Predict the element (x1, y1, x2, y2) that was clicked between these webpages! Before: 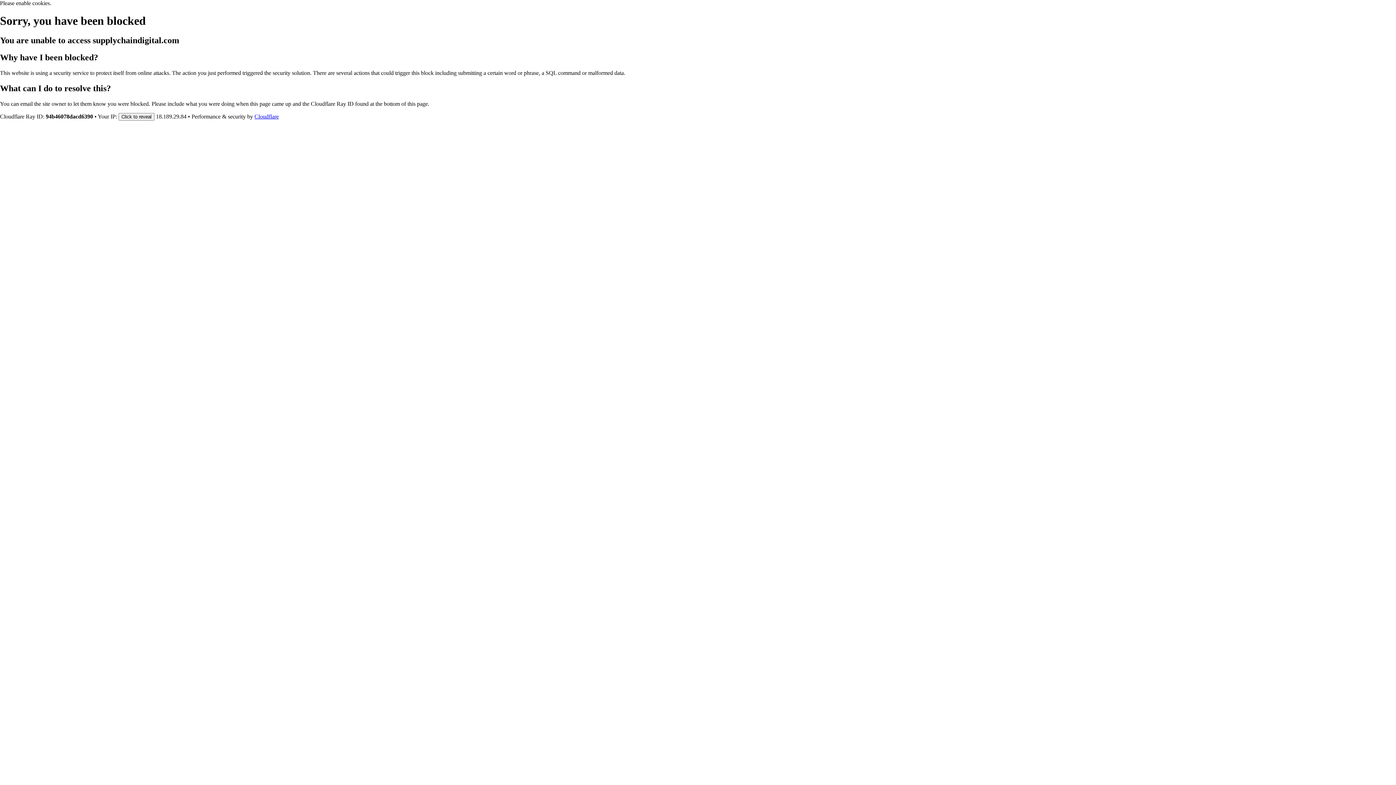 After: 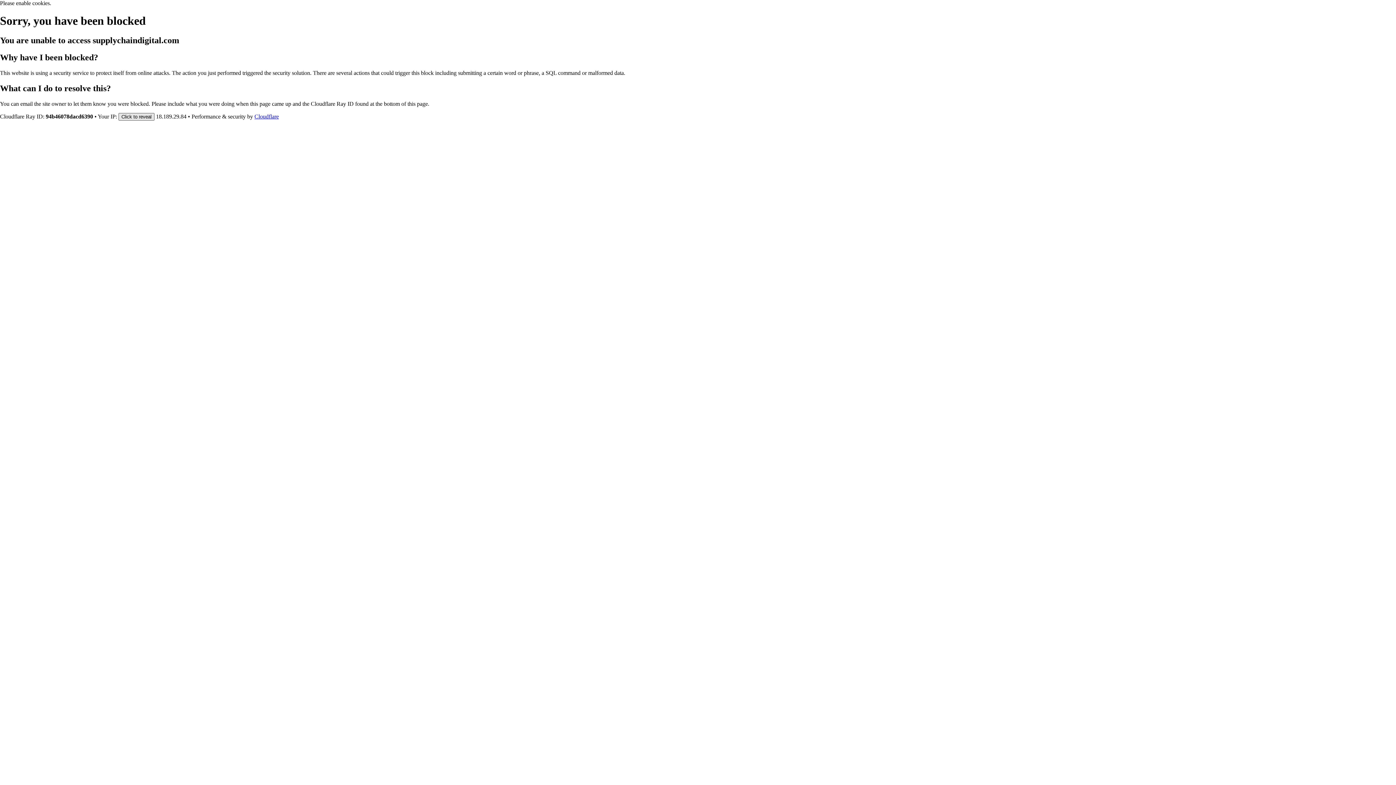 Action: bbox: (118, 112, 154, 120) label: Click to reveal